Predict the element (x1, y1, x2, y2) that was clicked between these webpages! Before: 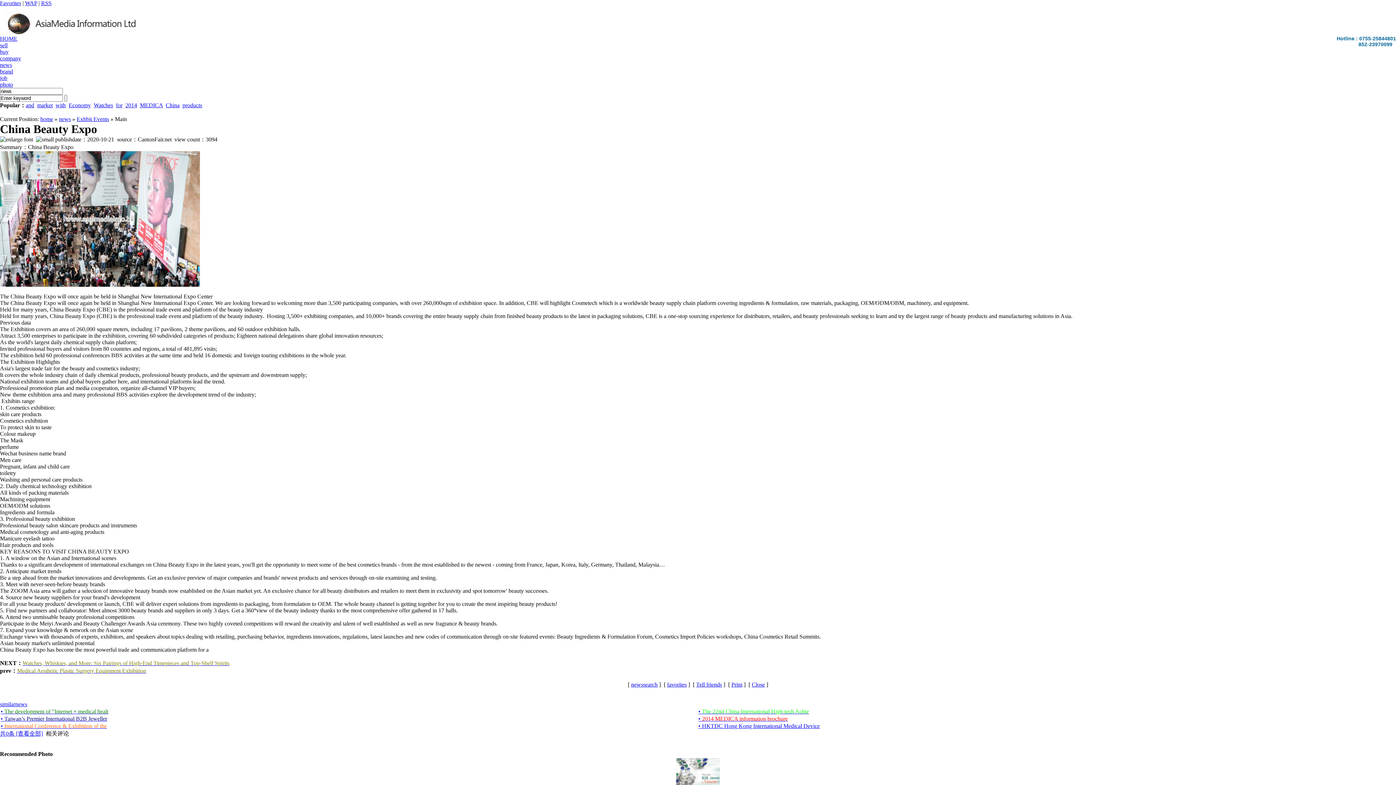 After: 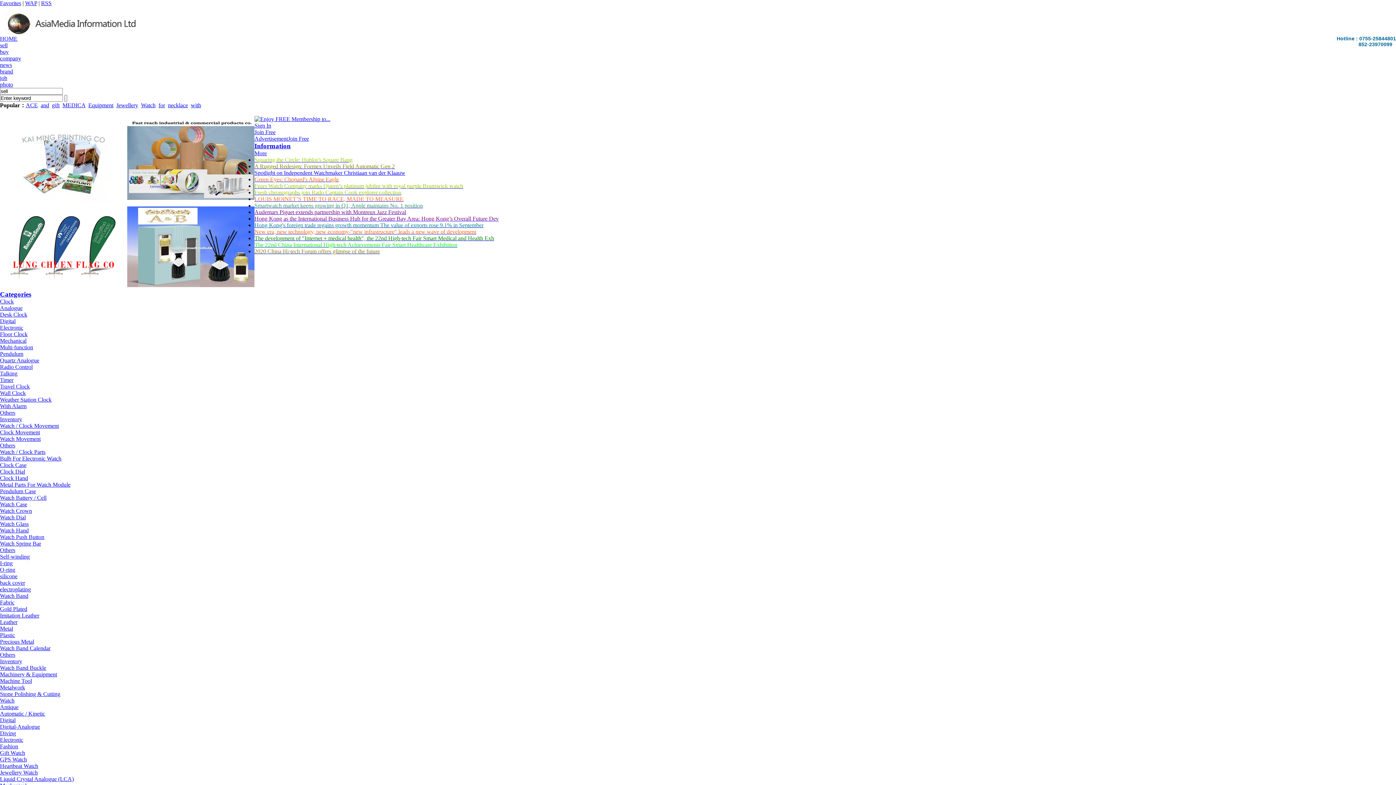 Action: bbox: (0, 35, 17, 41) label: HOME